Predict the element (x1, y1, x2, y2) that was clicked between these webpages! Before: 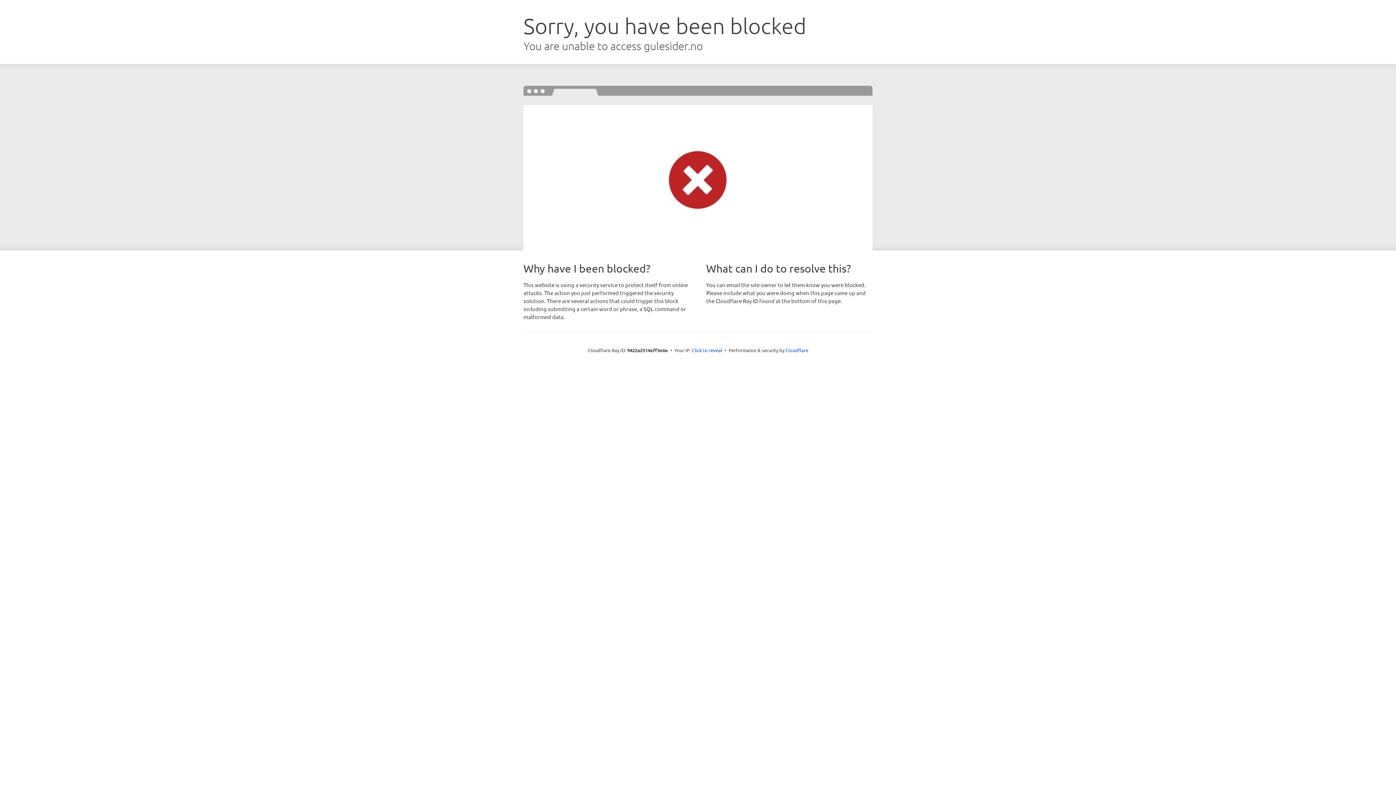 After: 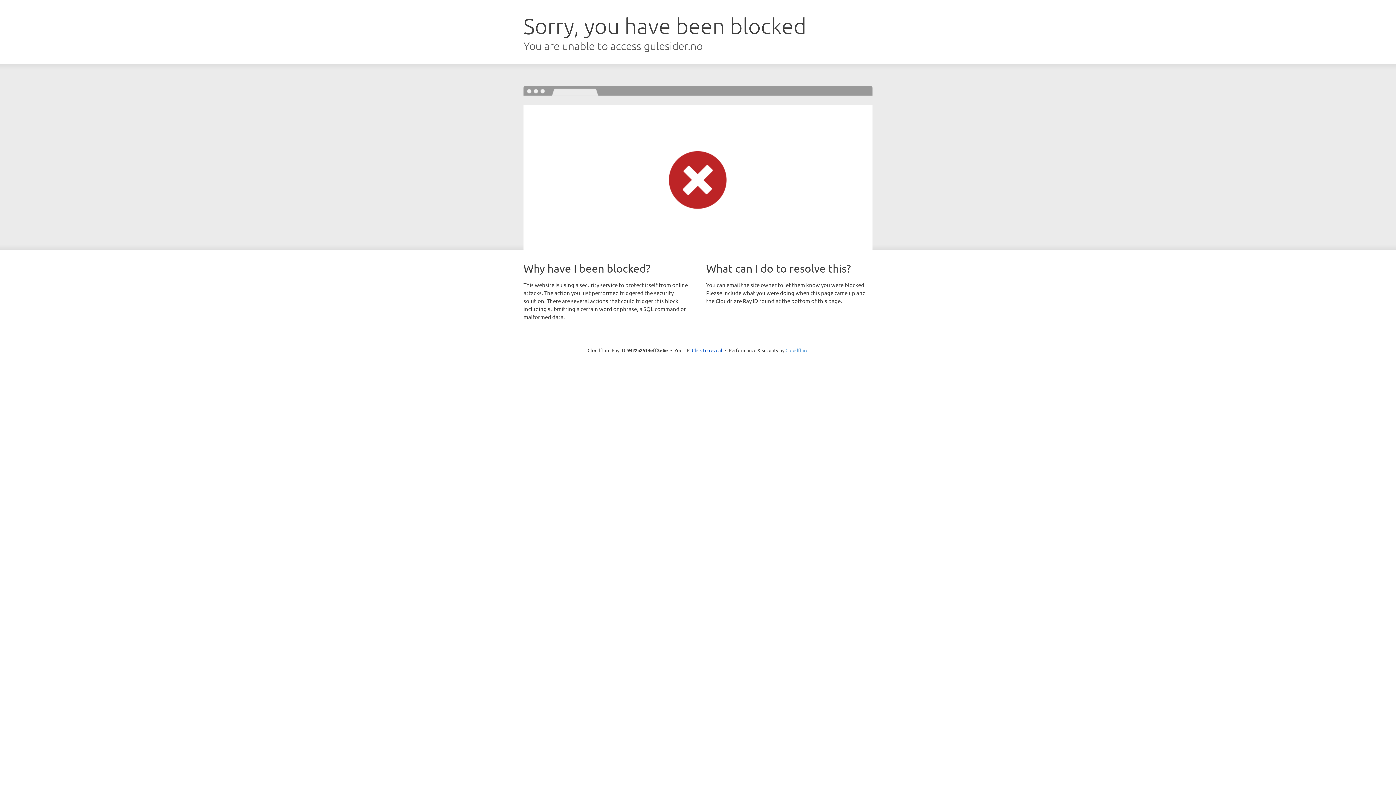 Action: bbox: (785, 347, 808, 353) label: Cloudflare